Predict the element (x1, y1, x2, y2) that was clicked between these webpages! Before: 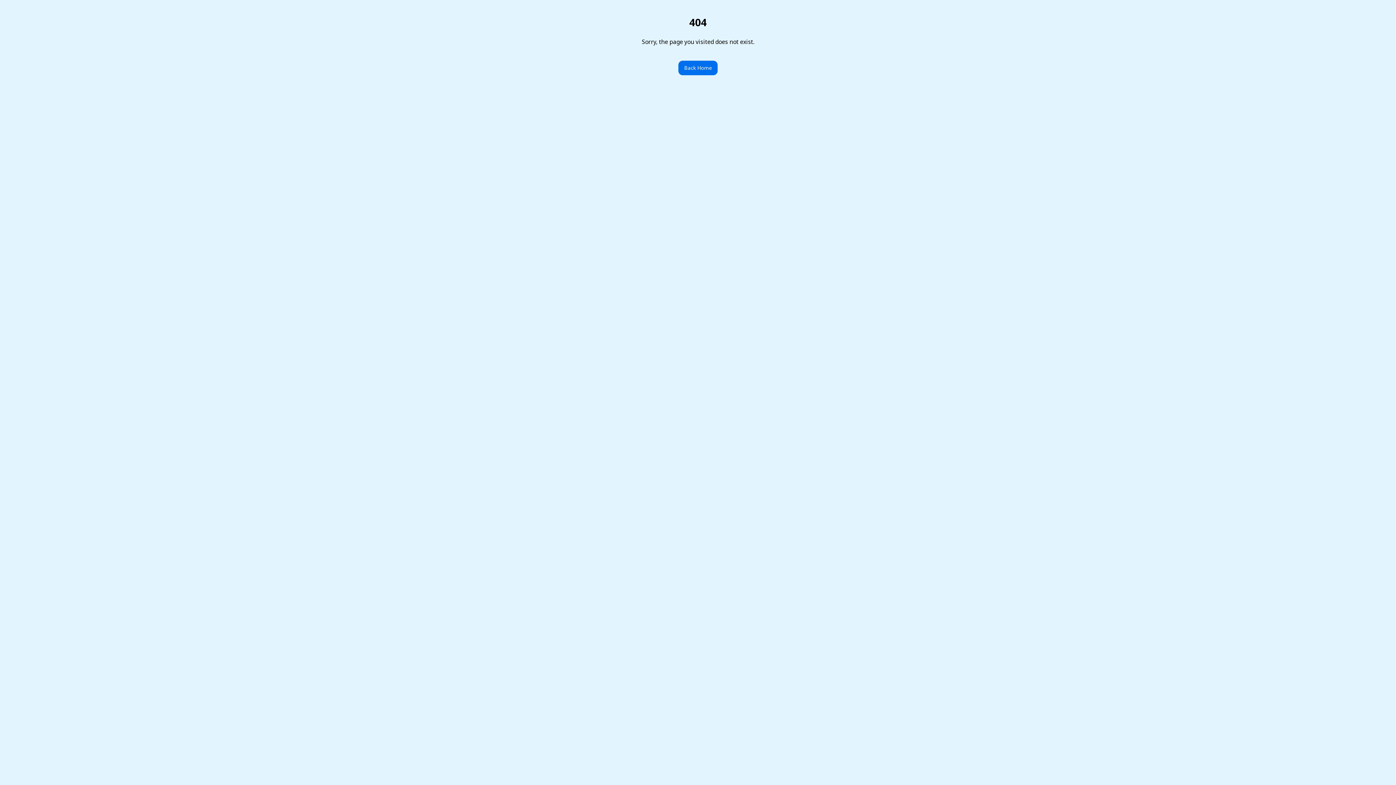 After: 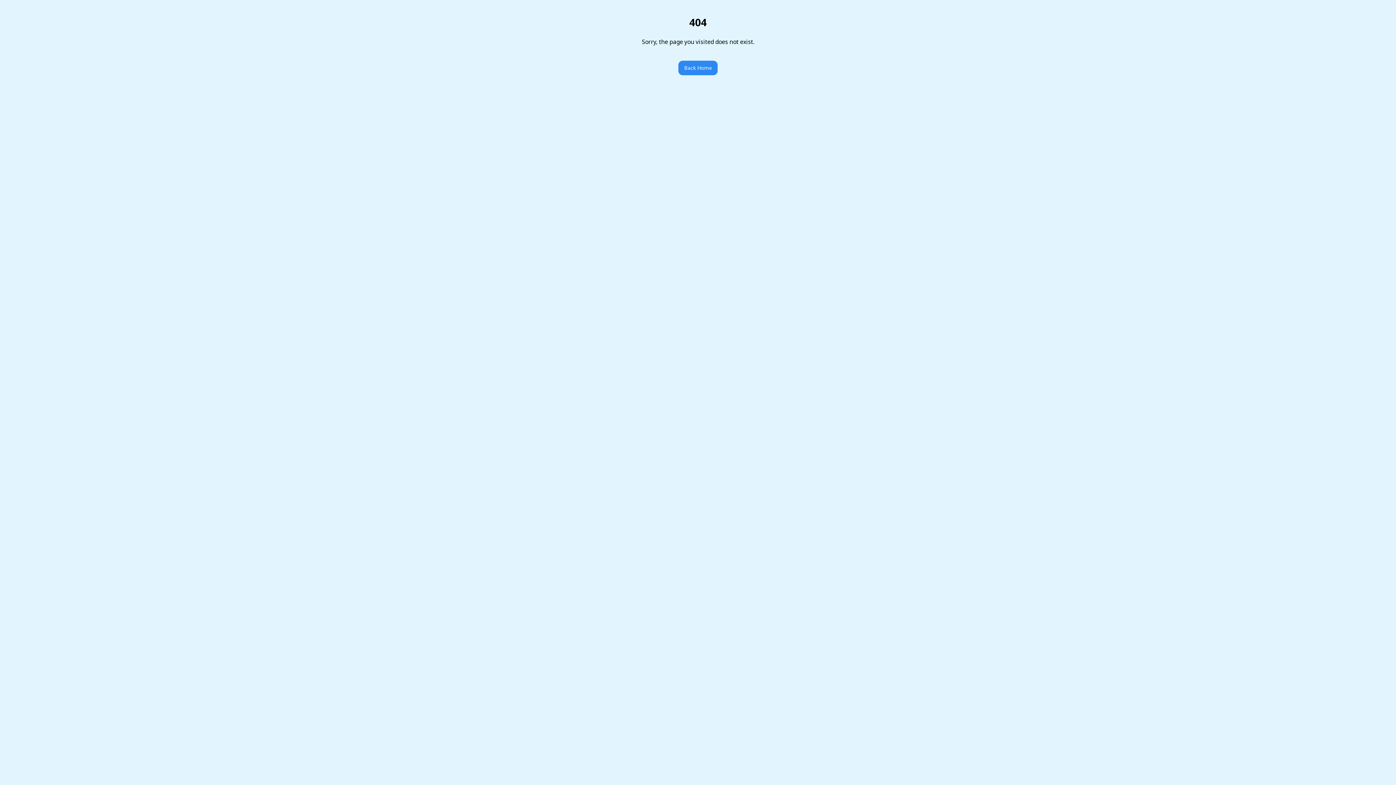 Action: bbox: (678, 60, 717, 75) label: Back Home